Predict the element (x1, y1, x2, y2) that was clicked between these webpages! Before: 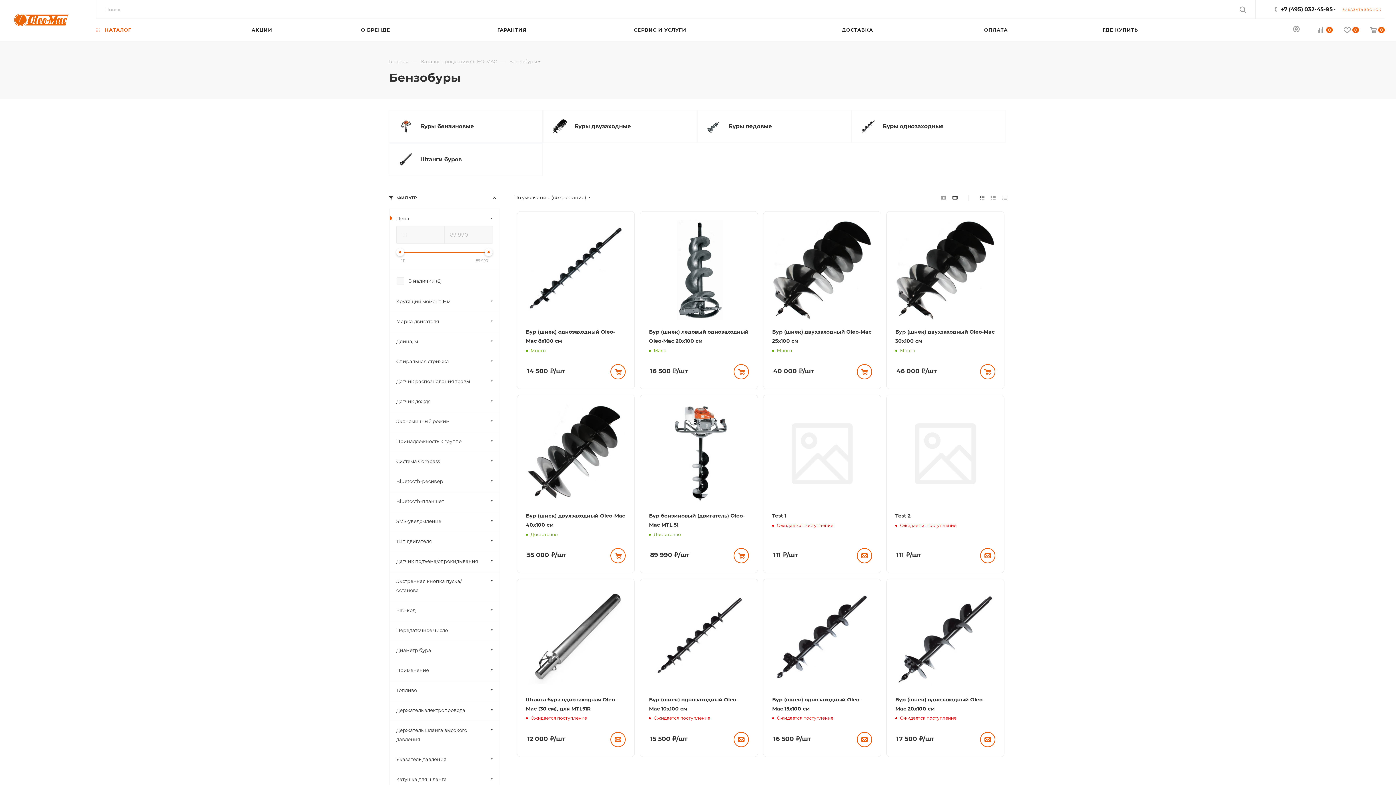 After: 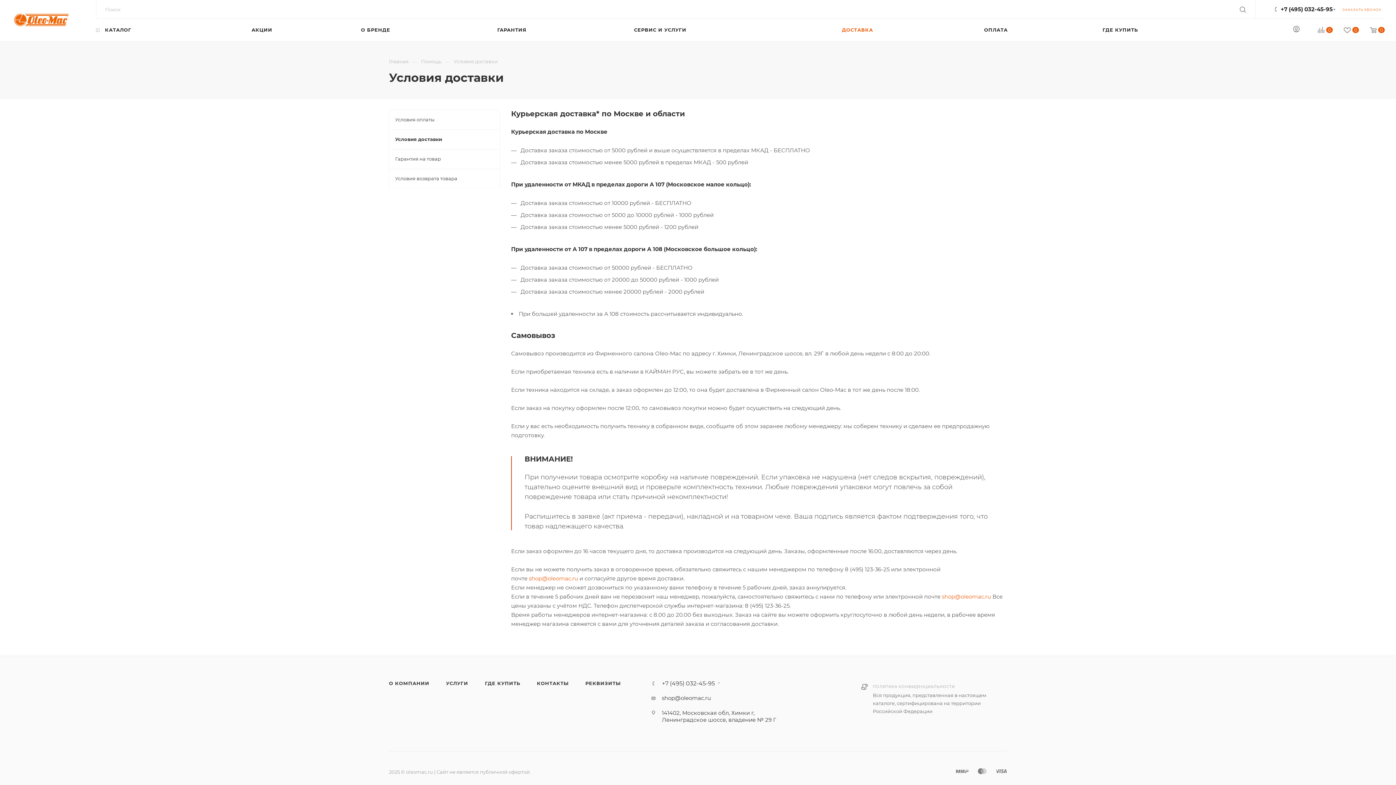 Action: bbox: (842, 18, 887, 40) label: ДОСТАВКА